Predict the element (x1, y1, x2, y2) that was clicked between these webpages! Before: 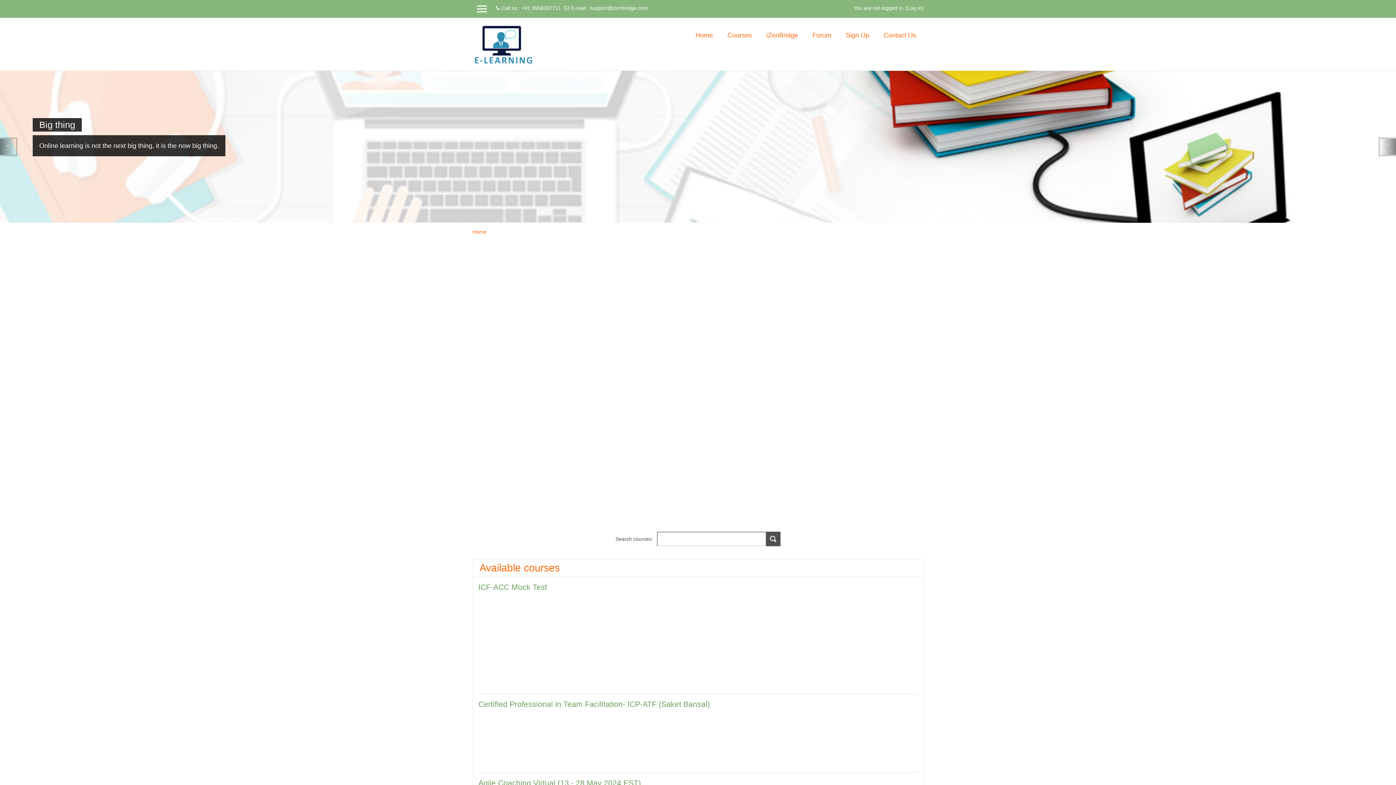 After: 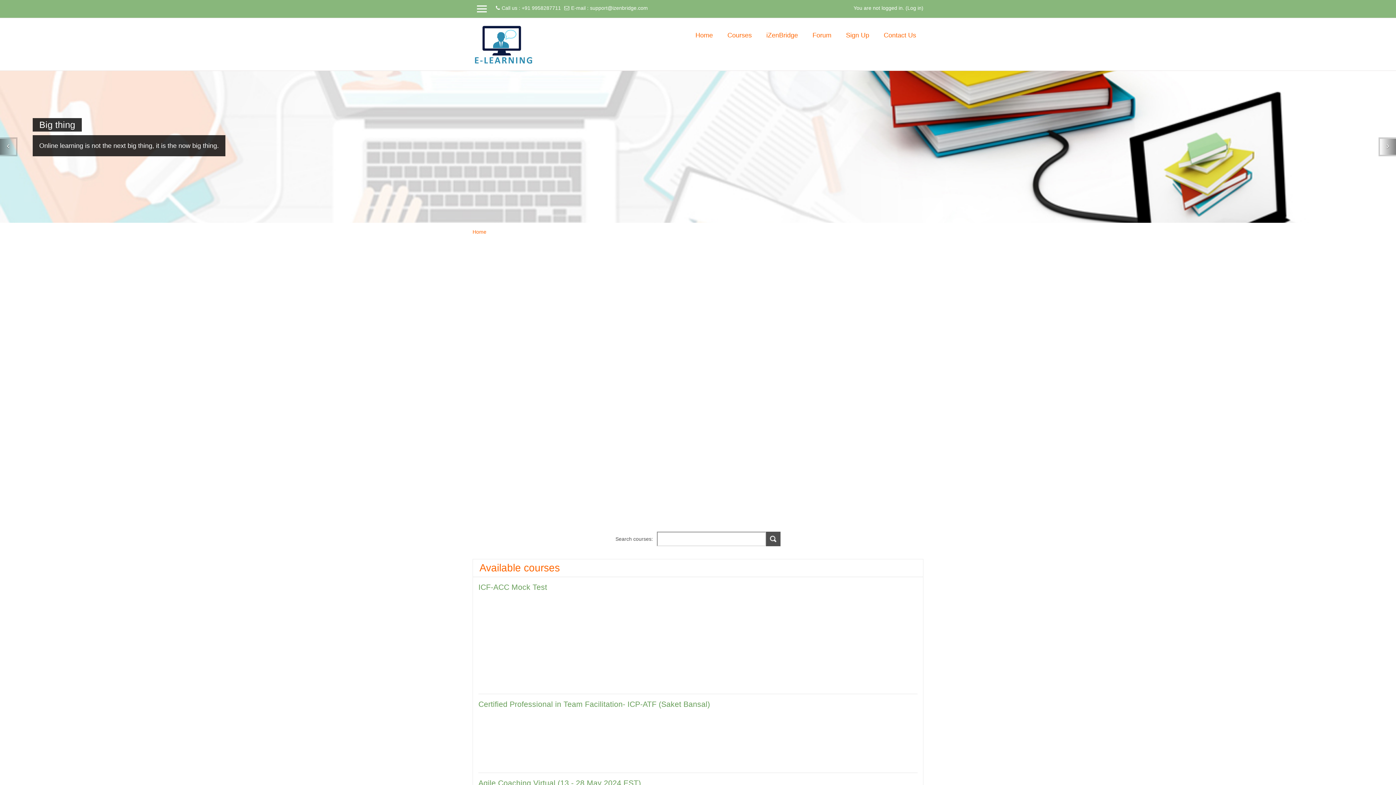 Action: bbox: (0, 140, 16, 156)